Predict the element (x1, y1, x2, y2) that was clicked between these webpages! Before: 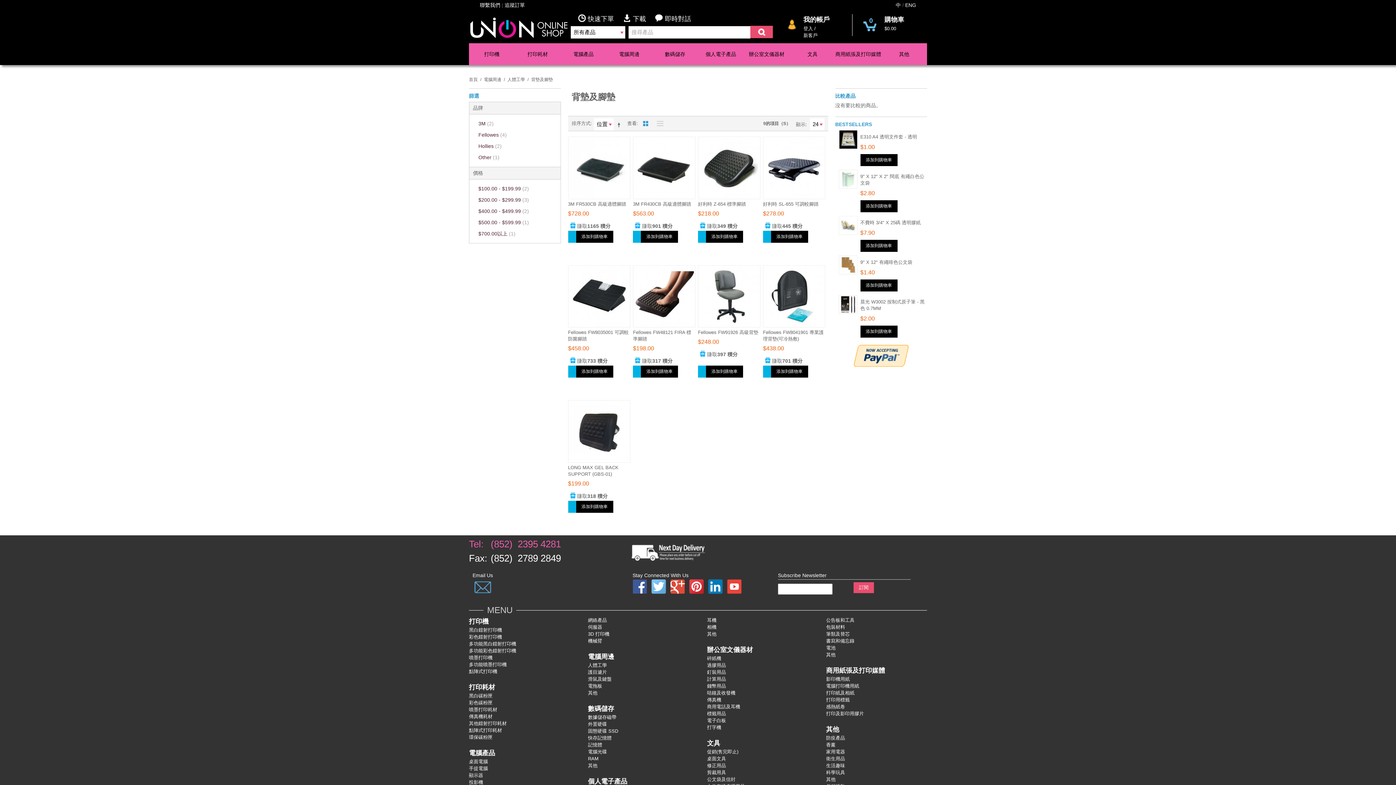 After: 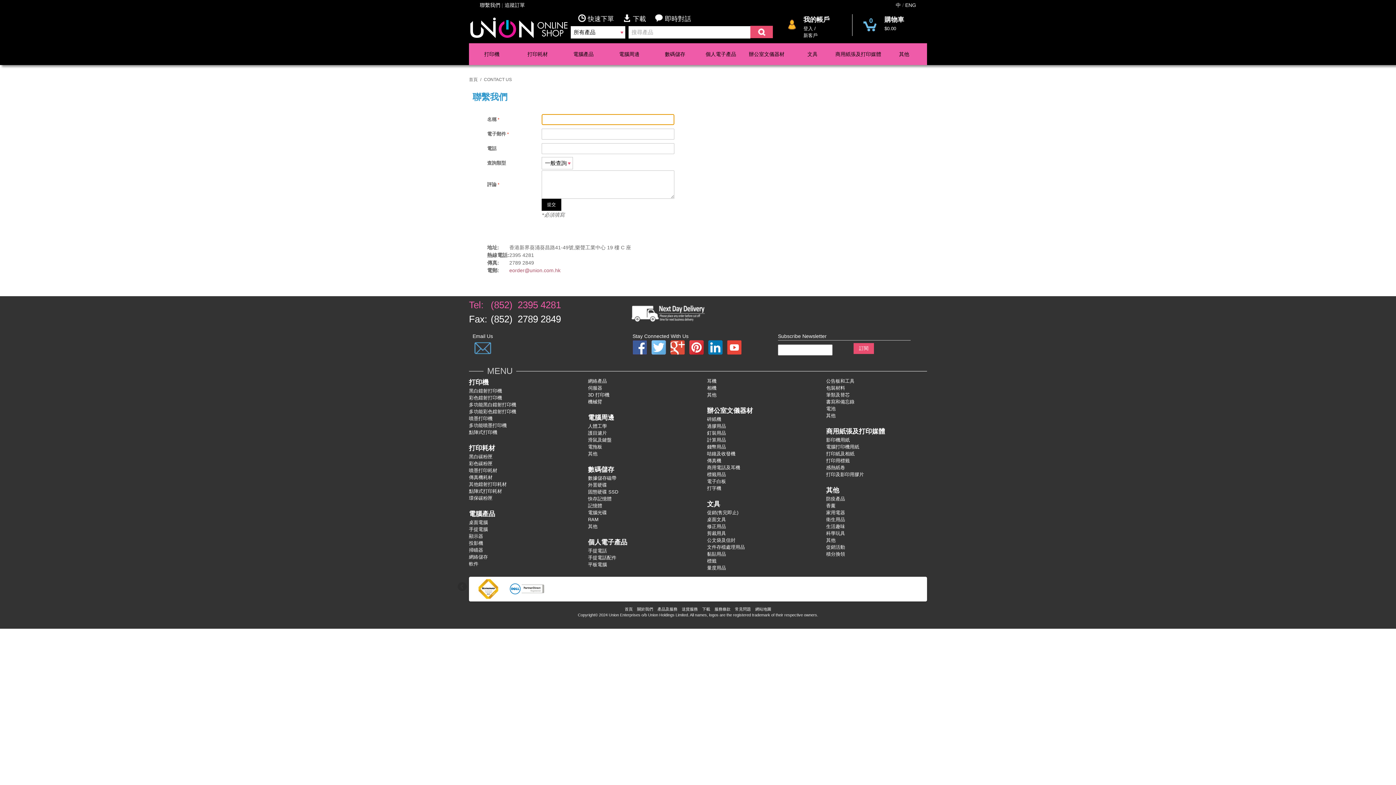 Action: label: 聯繫我們 bbox: (480, 2, 500, 8)